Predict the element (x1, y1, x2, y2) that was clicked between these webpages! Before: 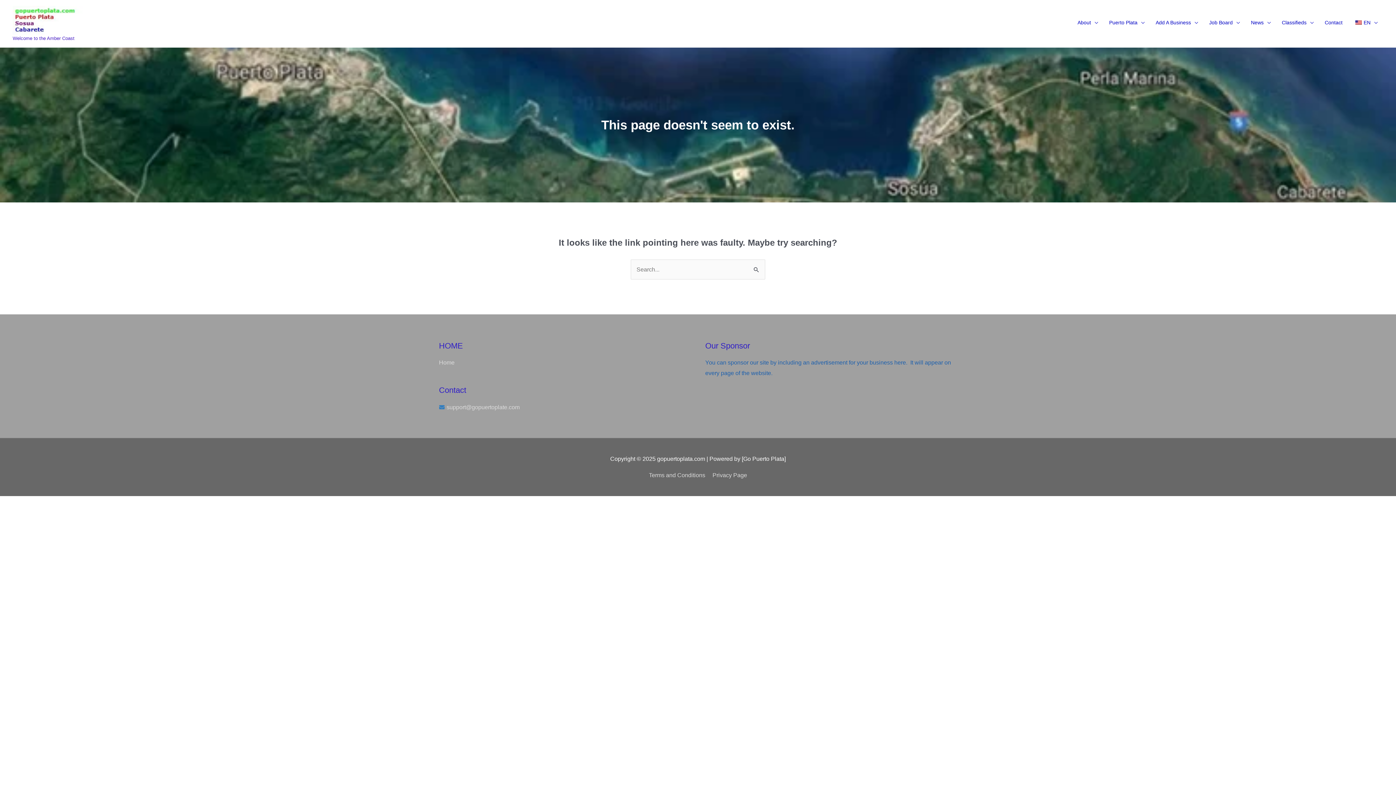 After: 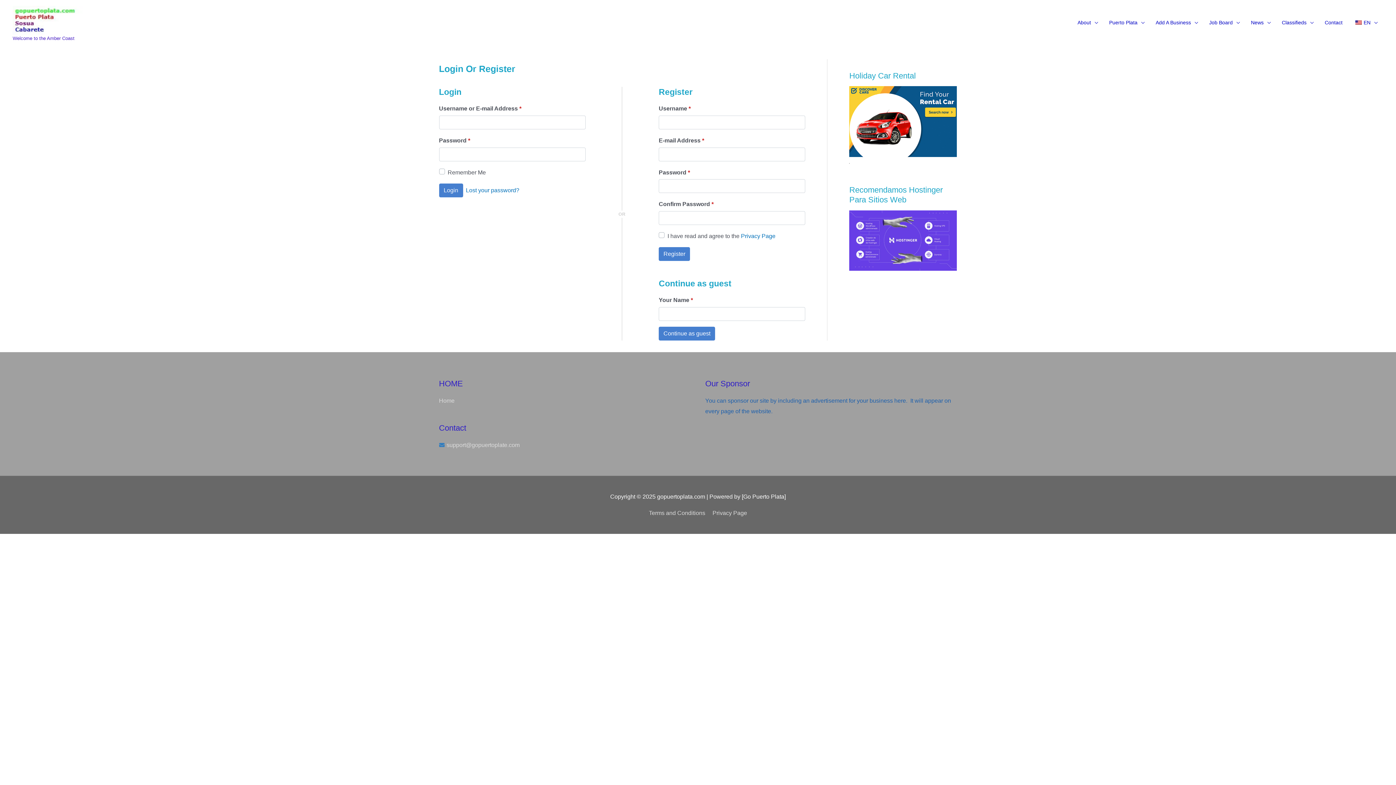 Action: label: Add A Business bbox: (1150, 12, 1204, 32)